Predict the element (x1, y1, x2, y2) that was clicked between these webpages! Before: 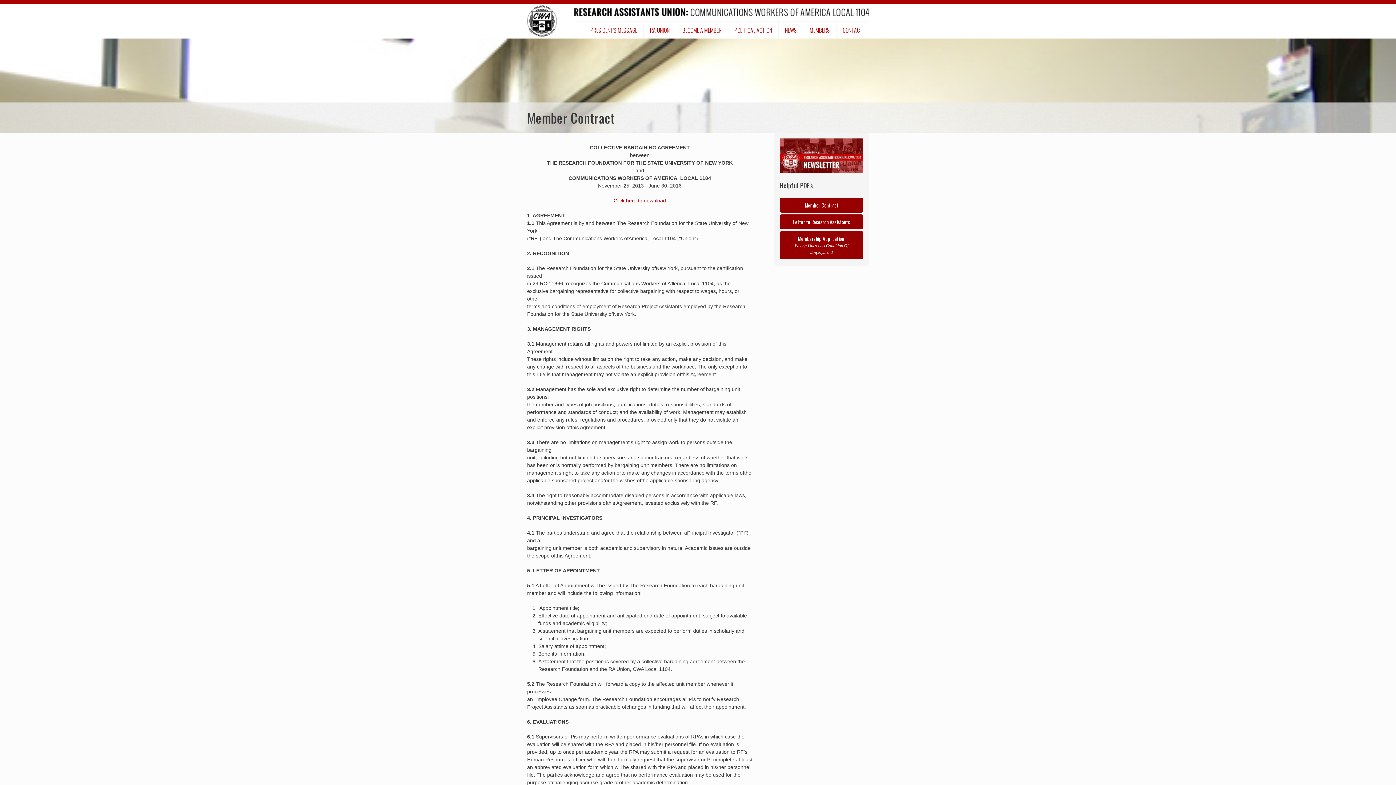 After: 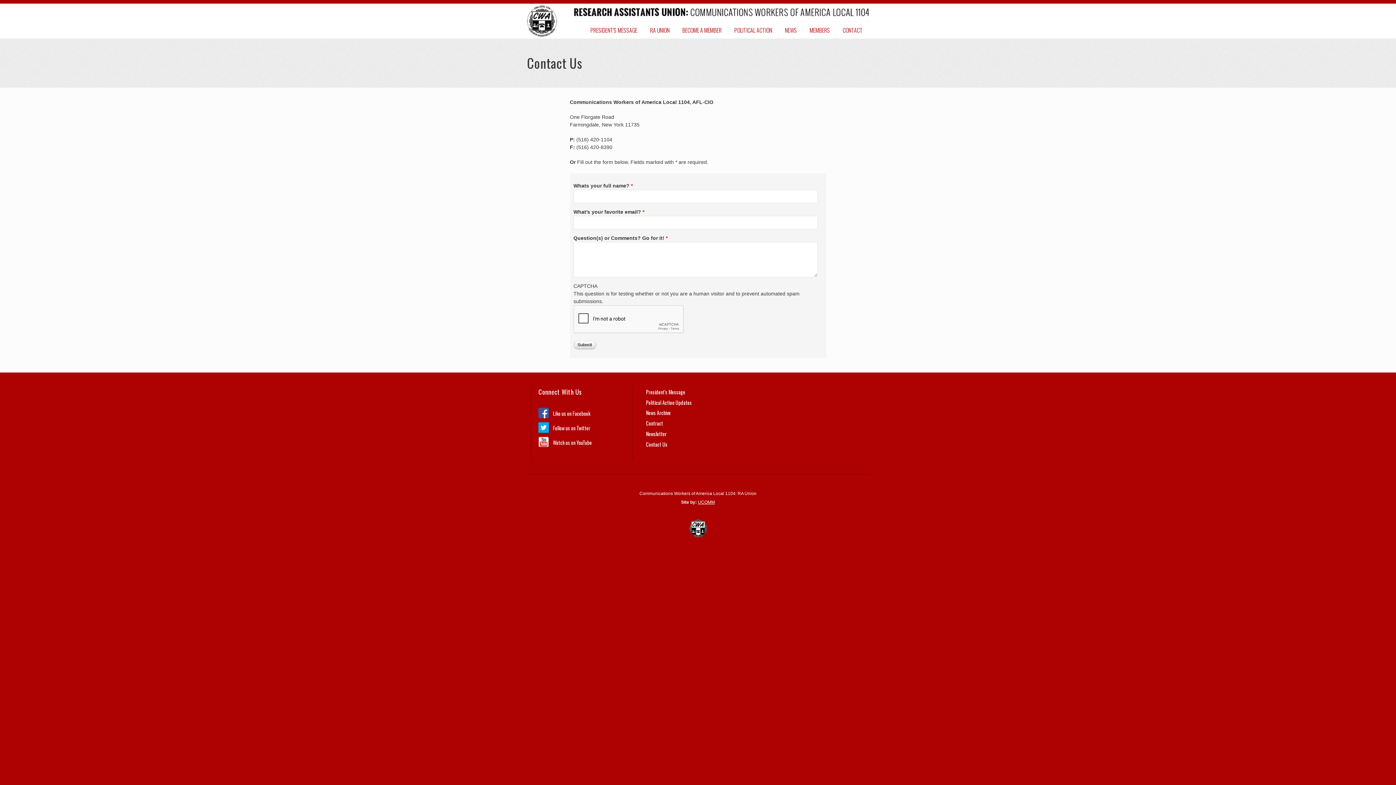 Action: bbox: (836, 21, 869, 37) label: CONTACT